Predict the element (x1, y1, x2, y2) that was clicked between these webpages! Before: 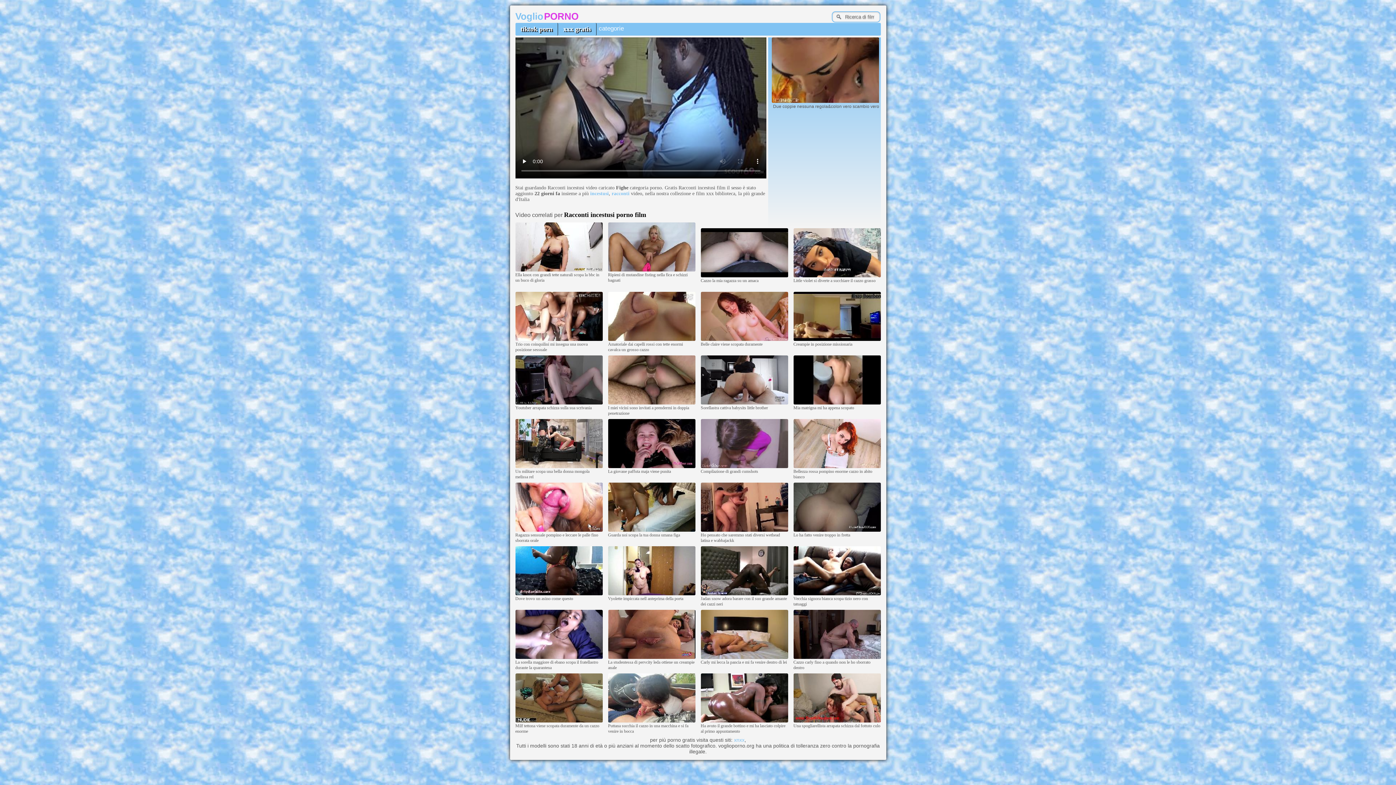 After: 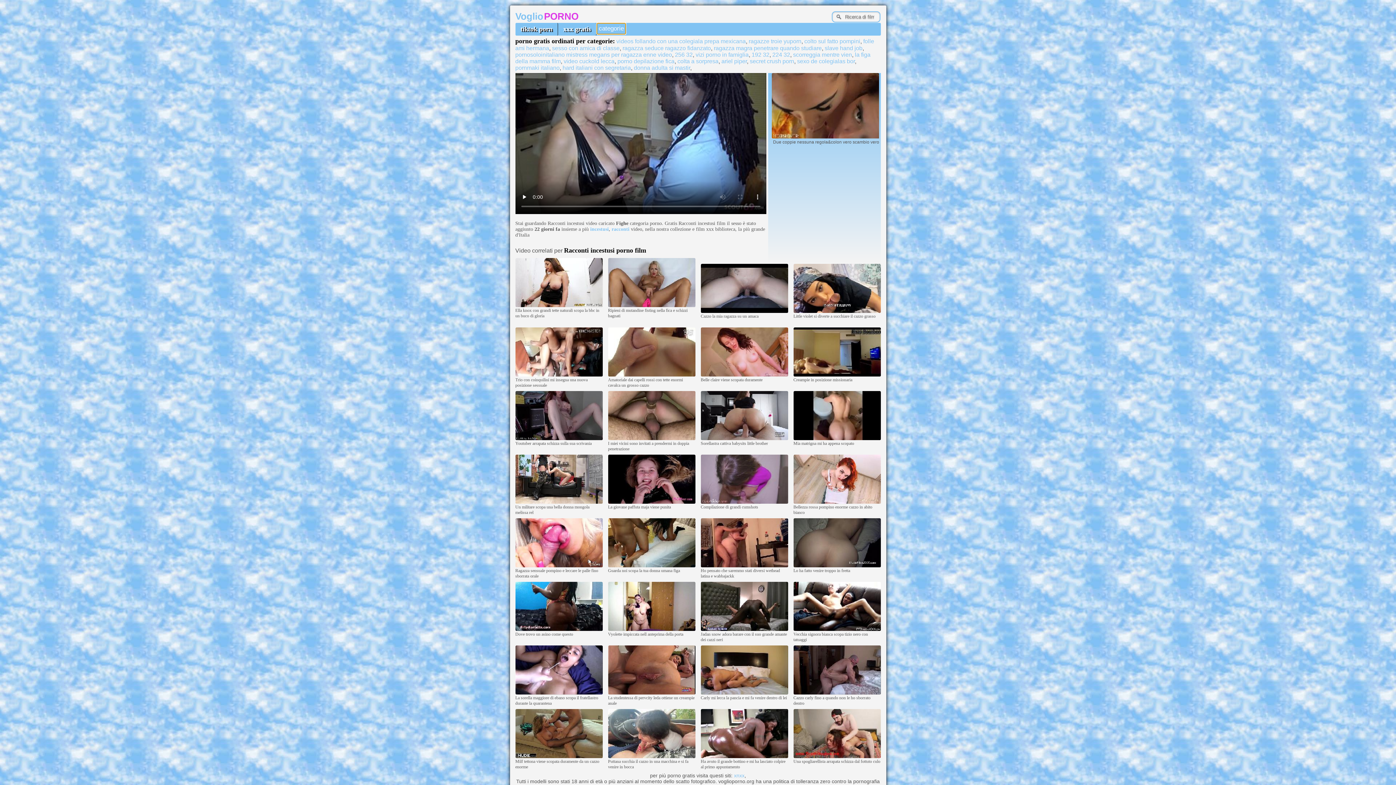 Action: label: categorie bbox: (597, 23, 625, 34)